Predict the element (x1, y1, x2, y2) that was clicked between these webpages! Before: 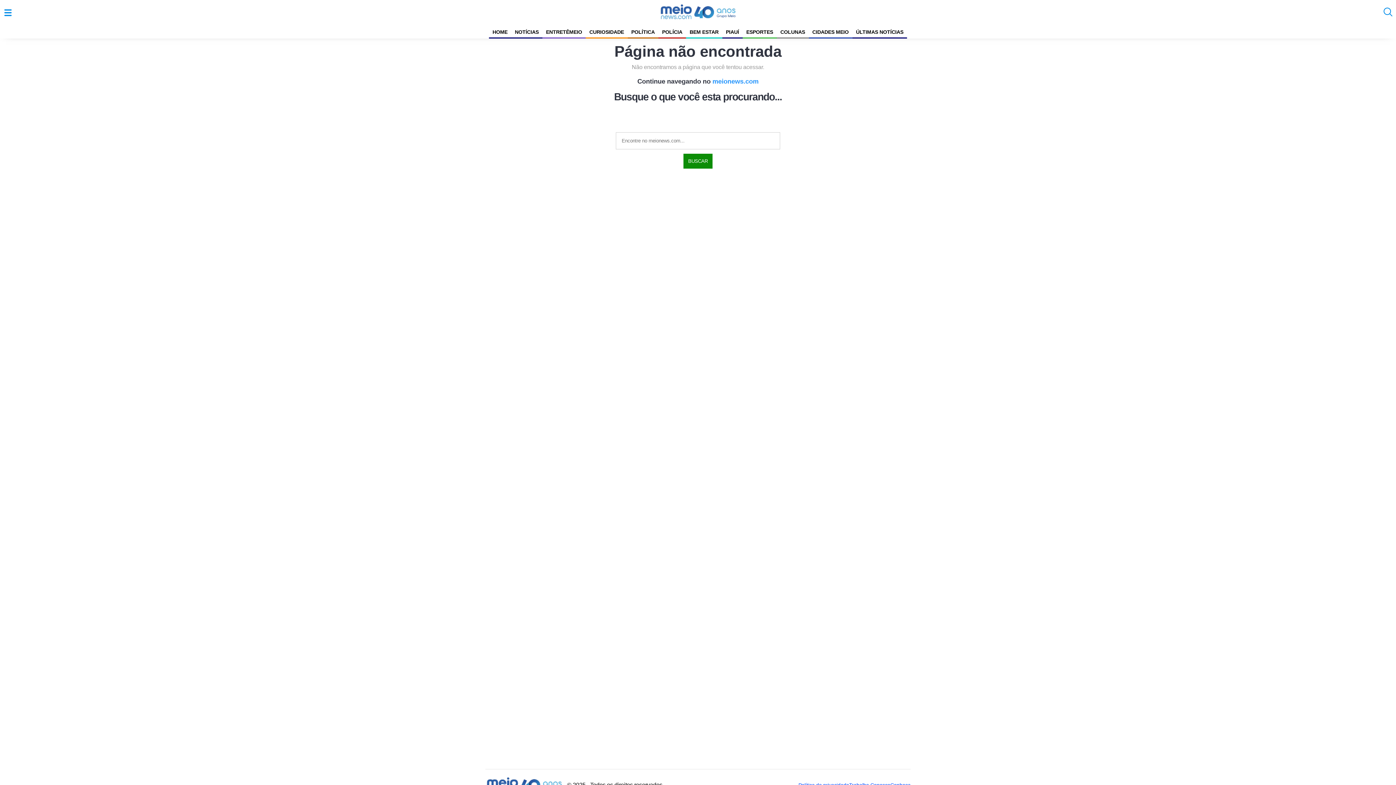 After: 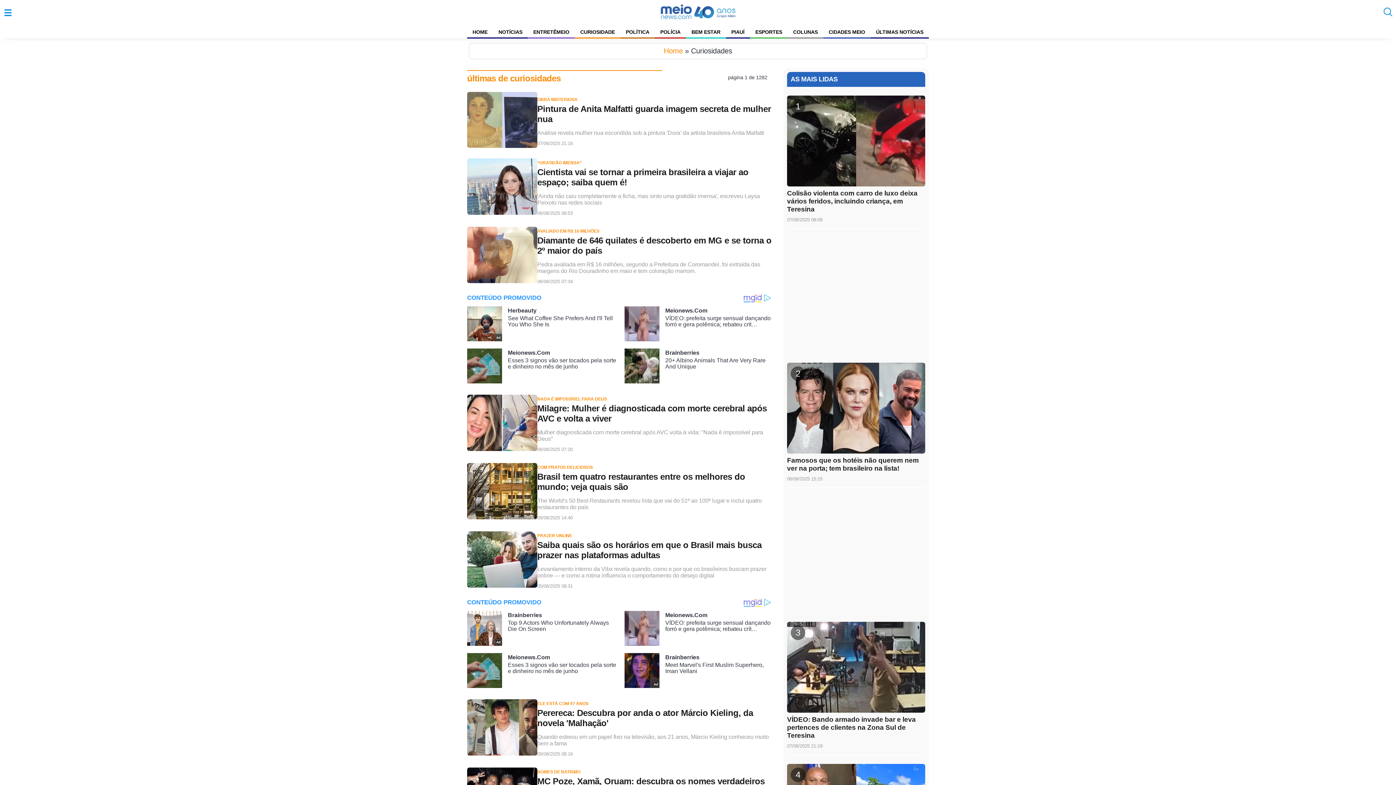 Action: label: CURIOSIDADE bbox: (585, 25, 627, 38)